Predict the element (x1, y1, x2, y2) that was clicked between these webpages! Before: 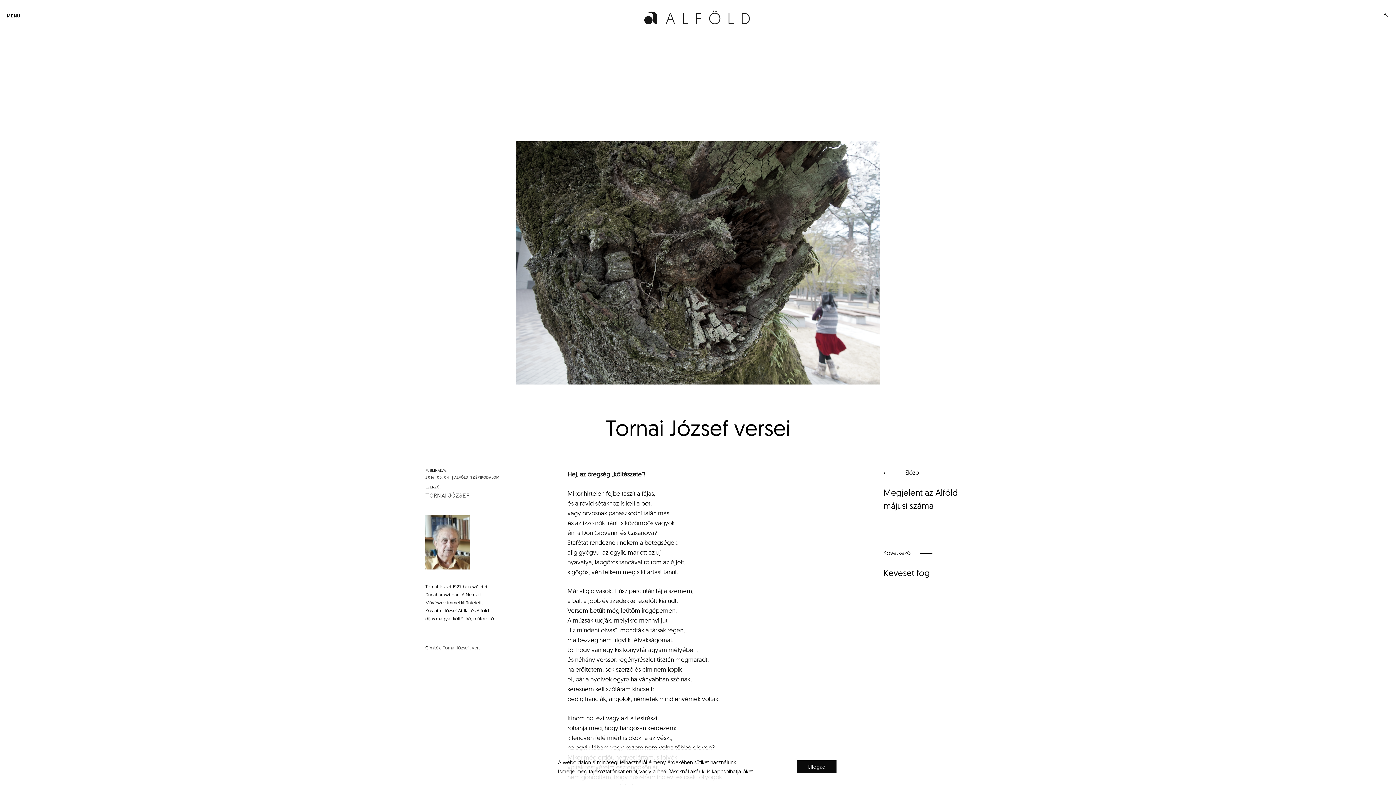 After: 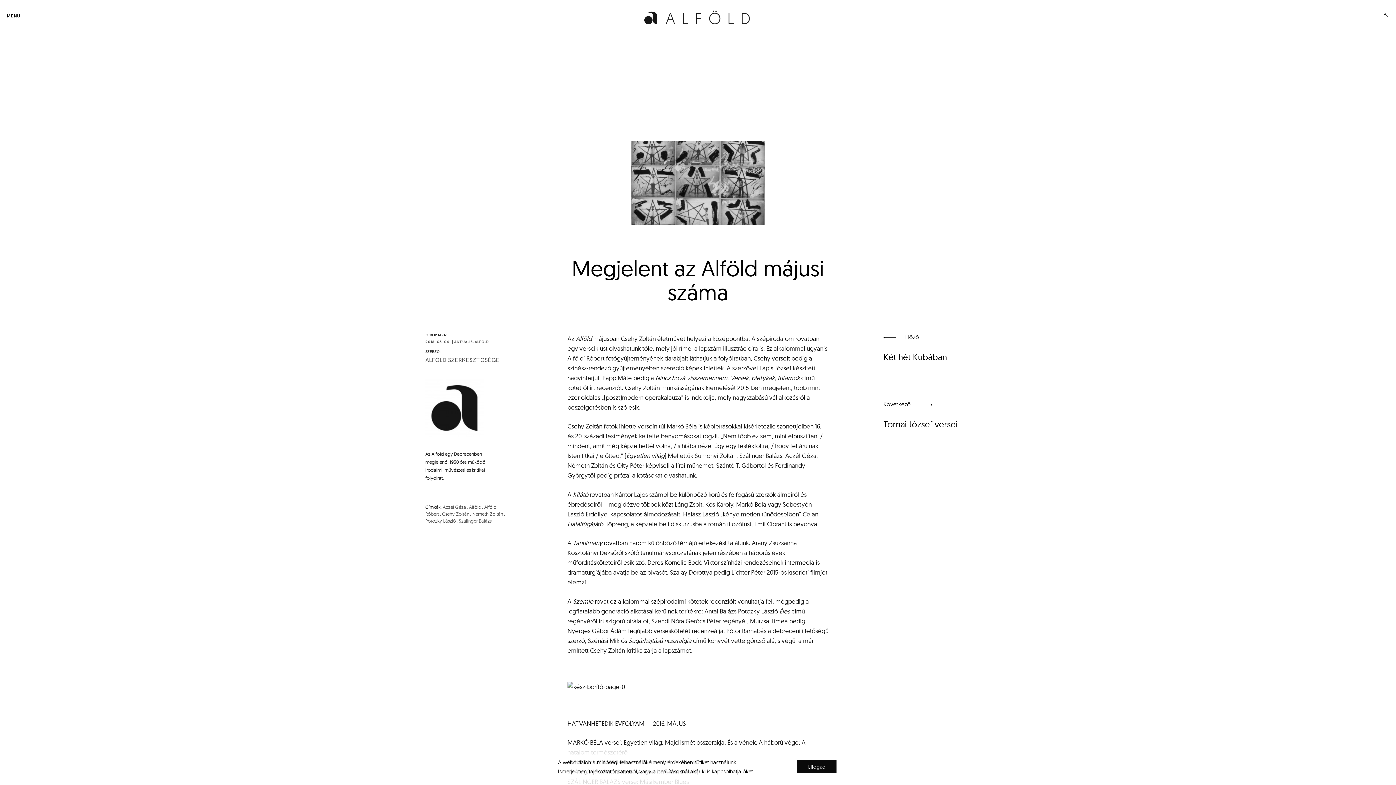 Action: bbox: (883, 468, 970, 512) label: Előző
Megjelent az Alföld májusi száma